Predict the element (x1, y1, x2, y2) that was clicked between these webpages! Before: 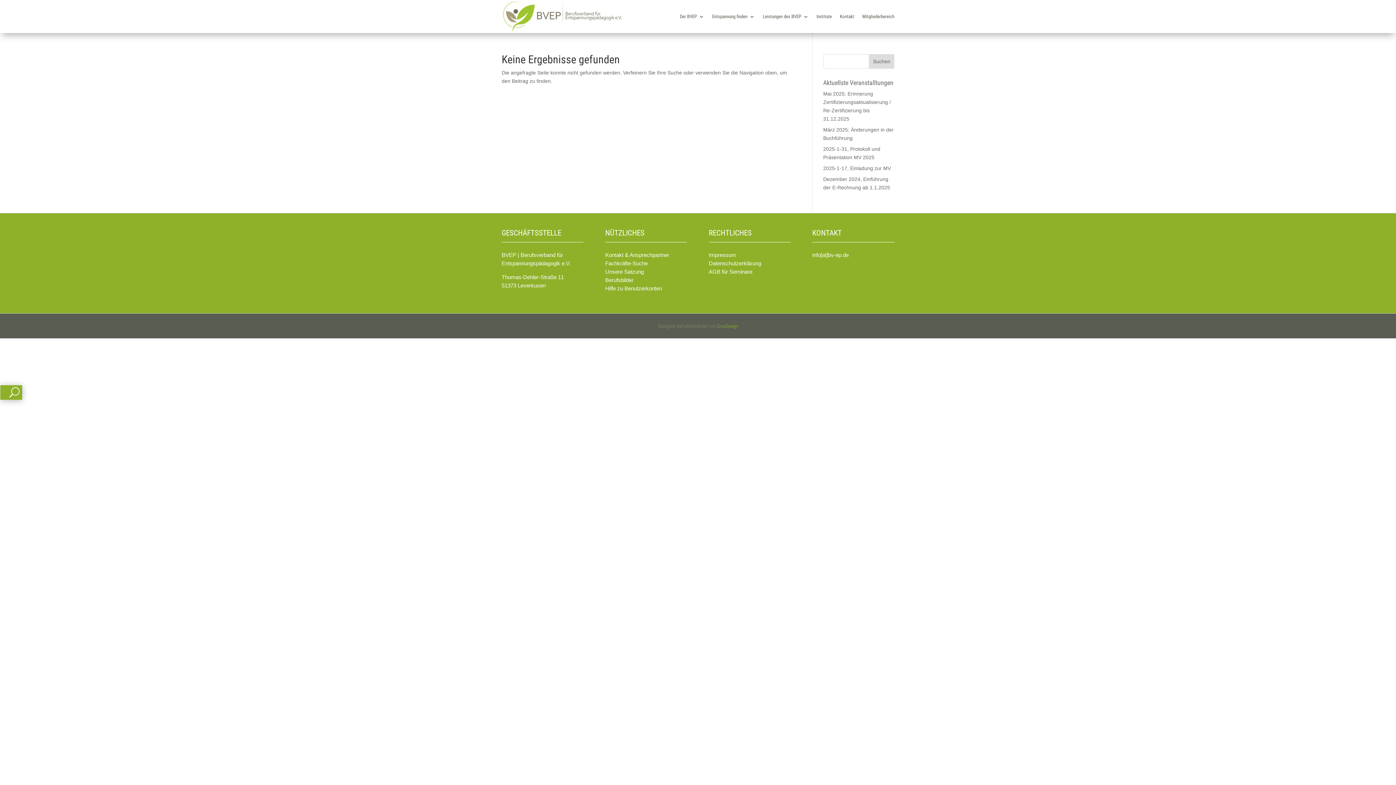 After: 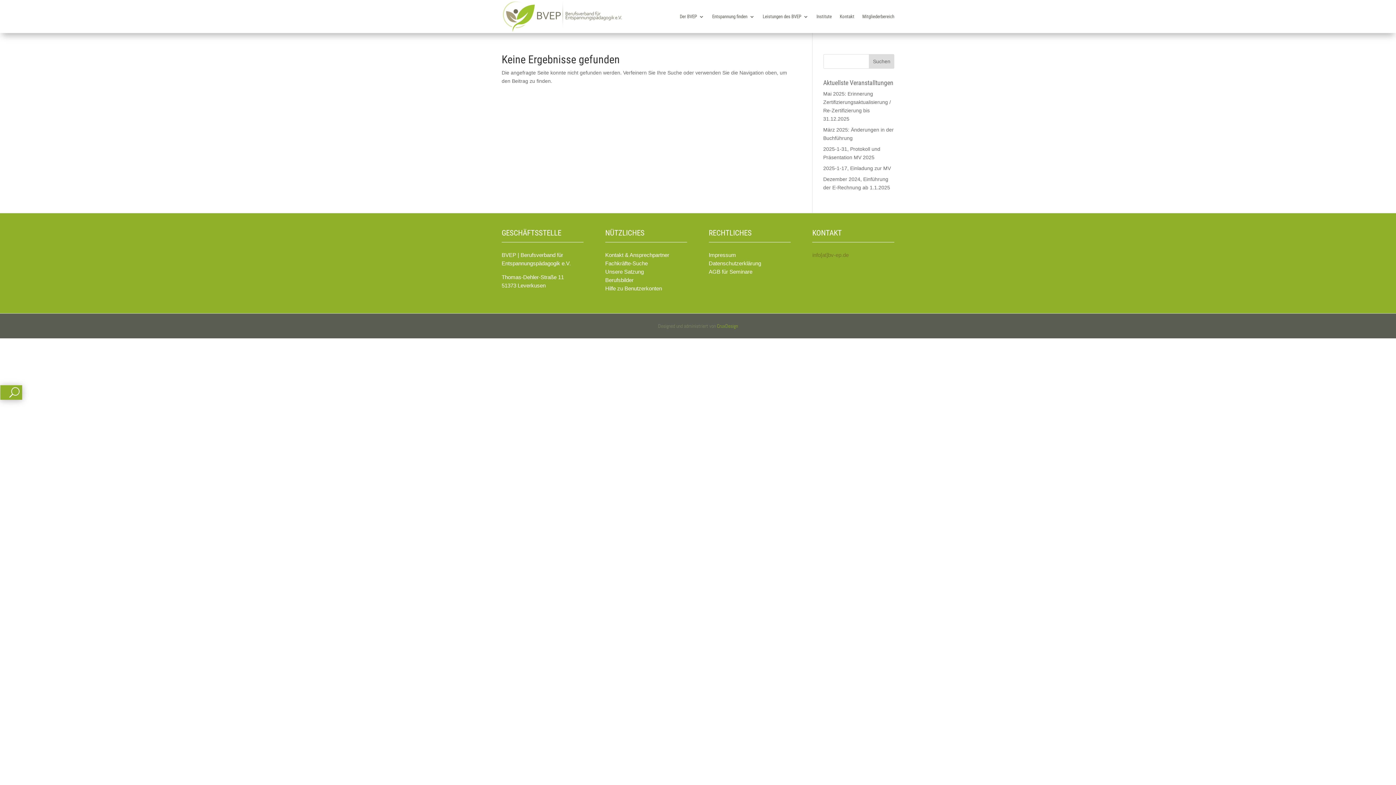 Action: bbox: (812, 252, 848, 258) label: info[at]bv-ep.de